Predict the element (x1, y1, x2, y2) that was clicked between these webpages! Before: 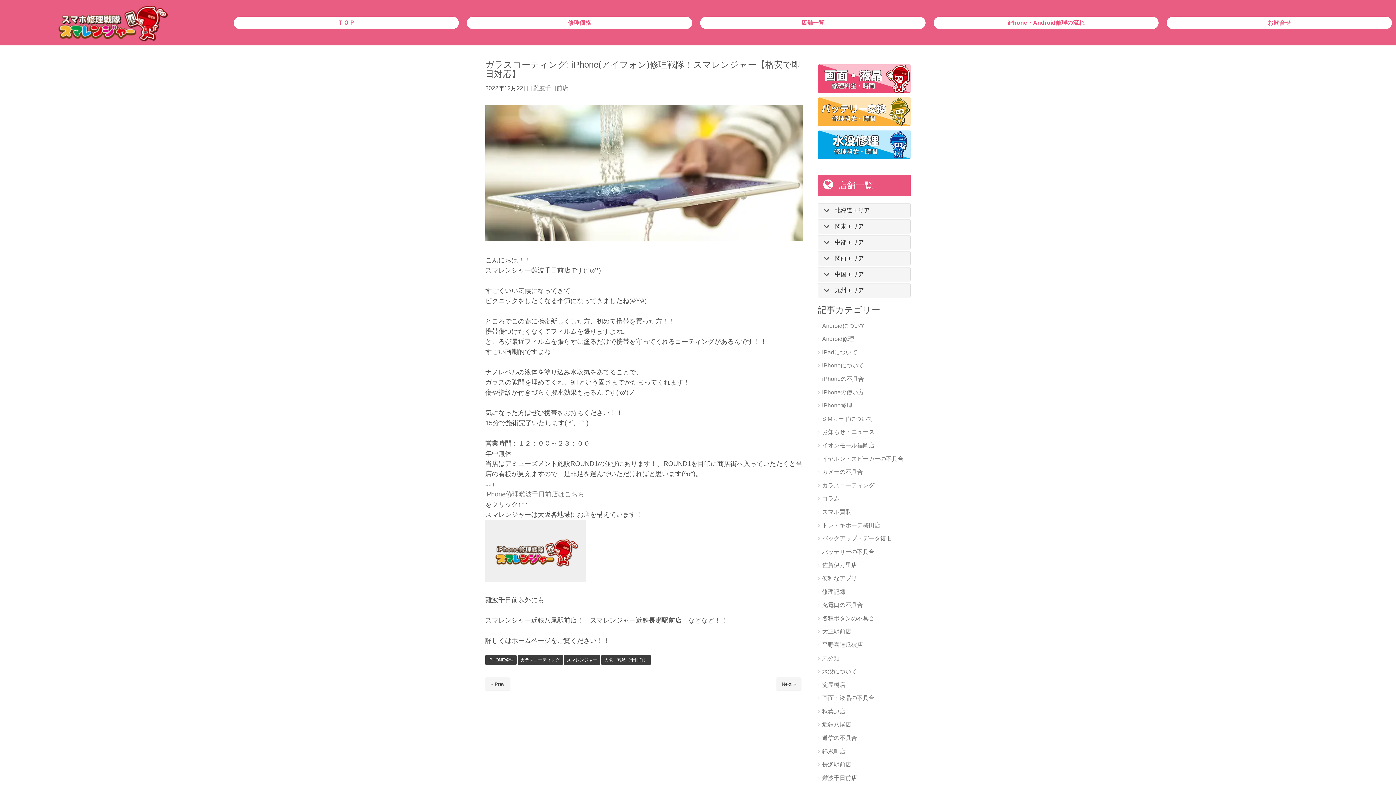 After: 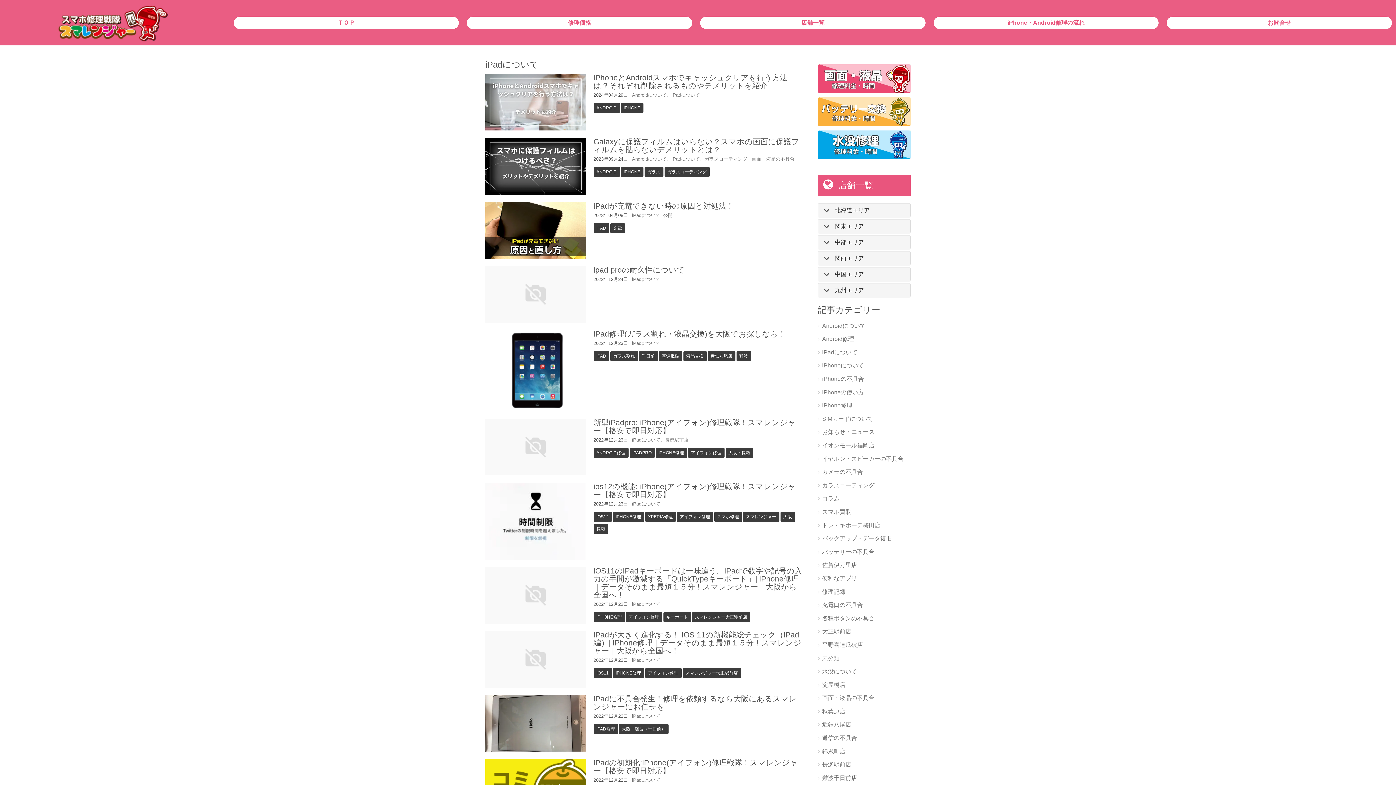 Action: bbox: (822, 349, 857, 355) label: iPadについて